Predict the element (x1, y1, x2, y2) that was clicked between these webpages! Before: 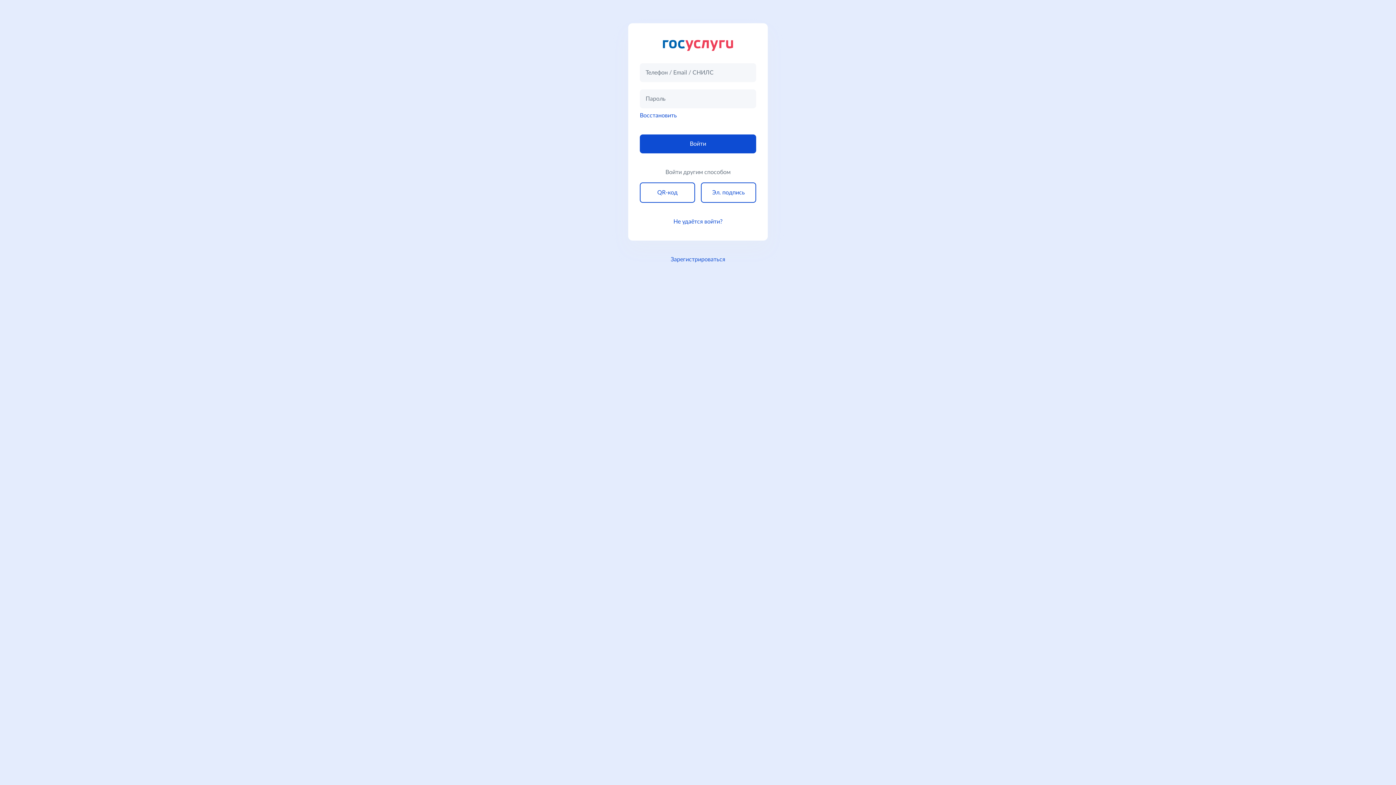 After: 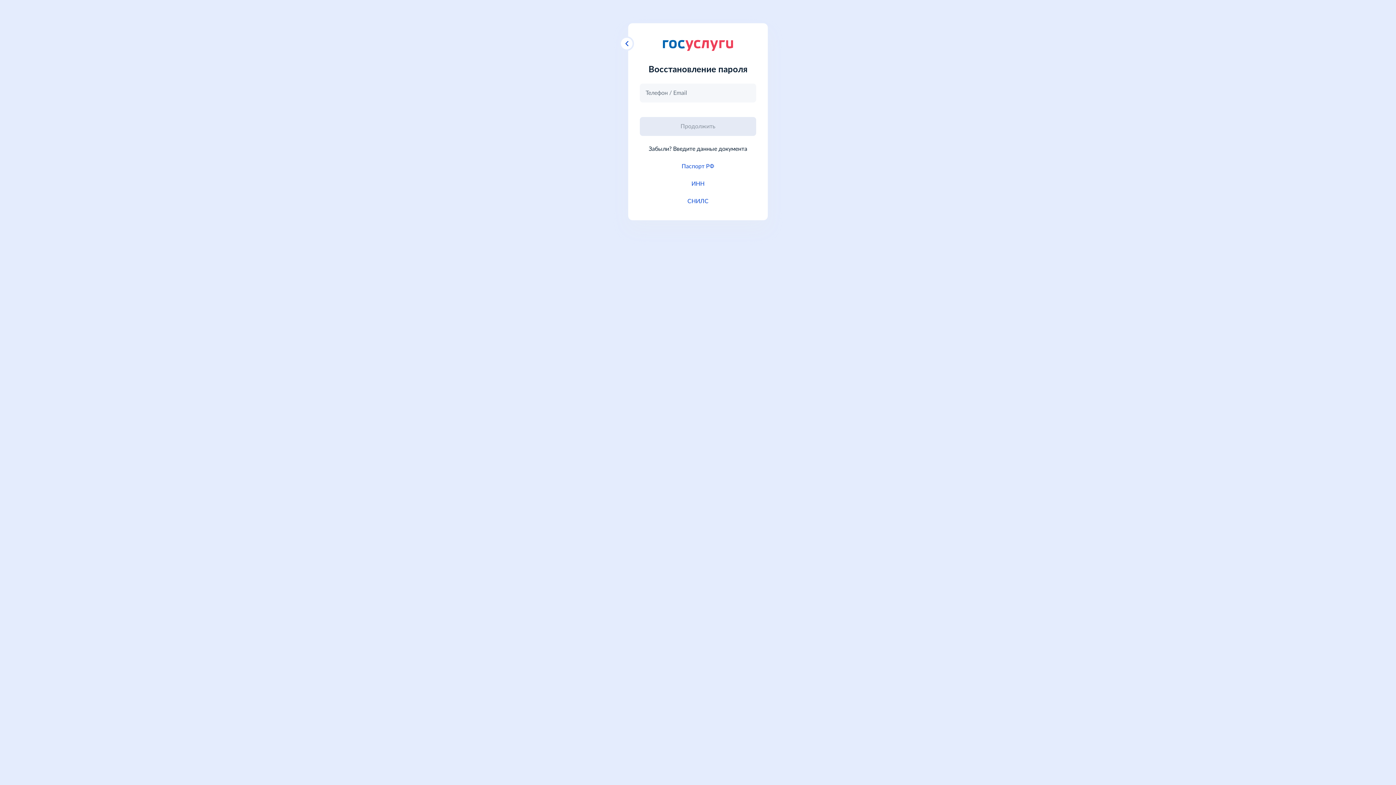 Action: label: Восстановить bbox: (640, 111, 677, 120)